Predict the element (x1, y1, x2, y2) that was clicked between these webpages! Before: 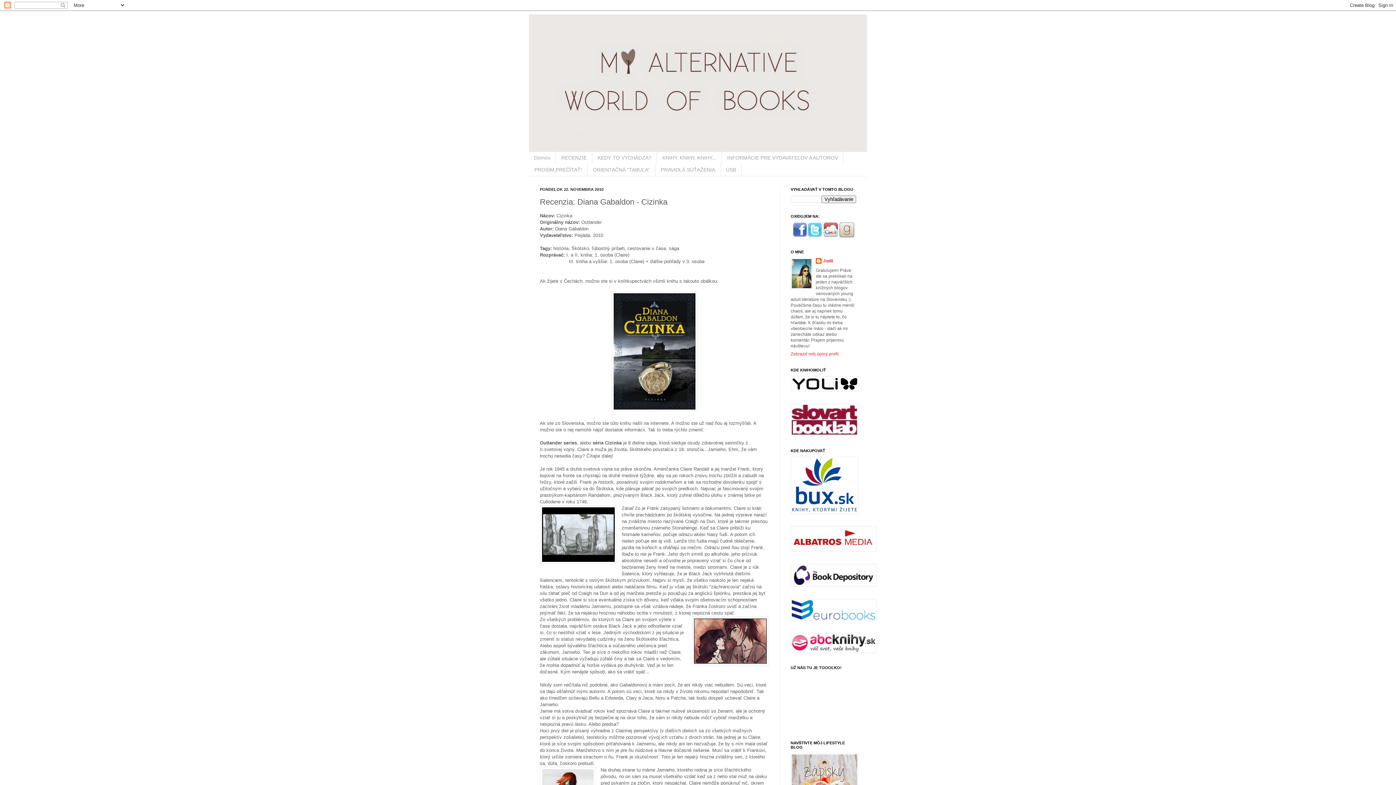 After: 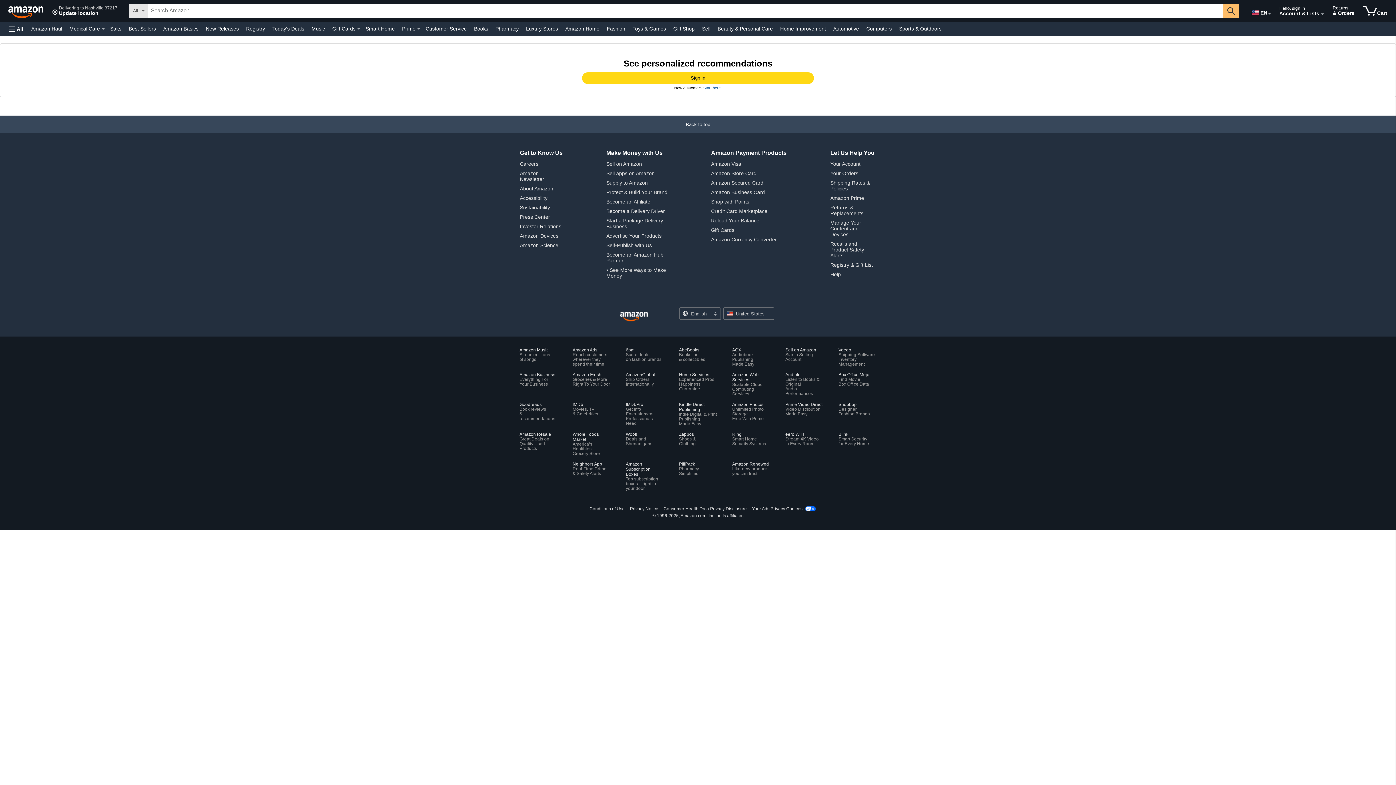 Action: bbox: (790, 582, 876, 587)